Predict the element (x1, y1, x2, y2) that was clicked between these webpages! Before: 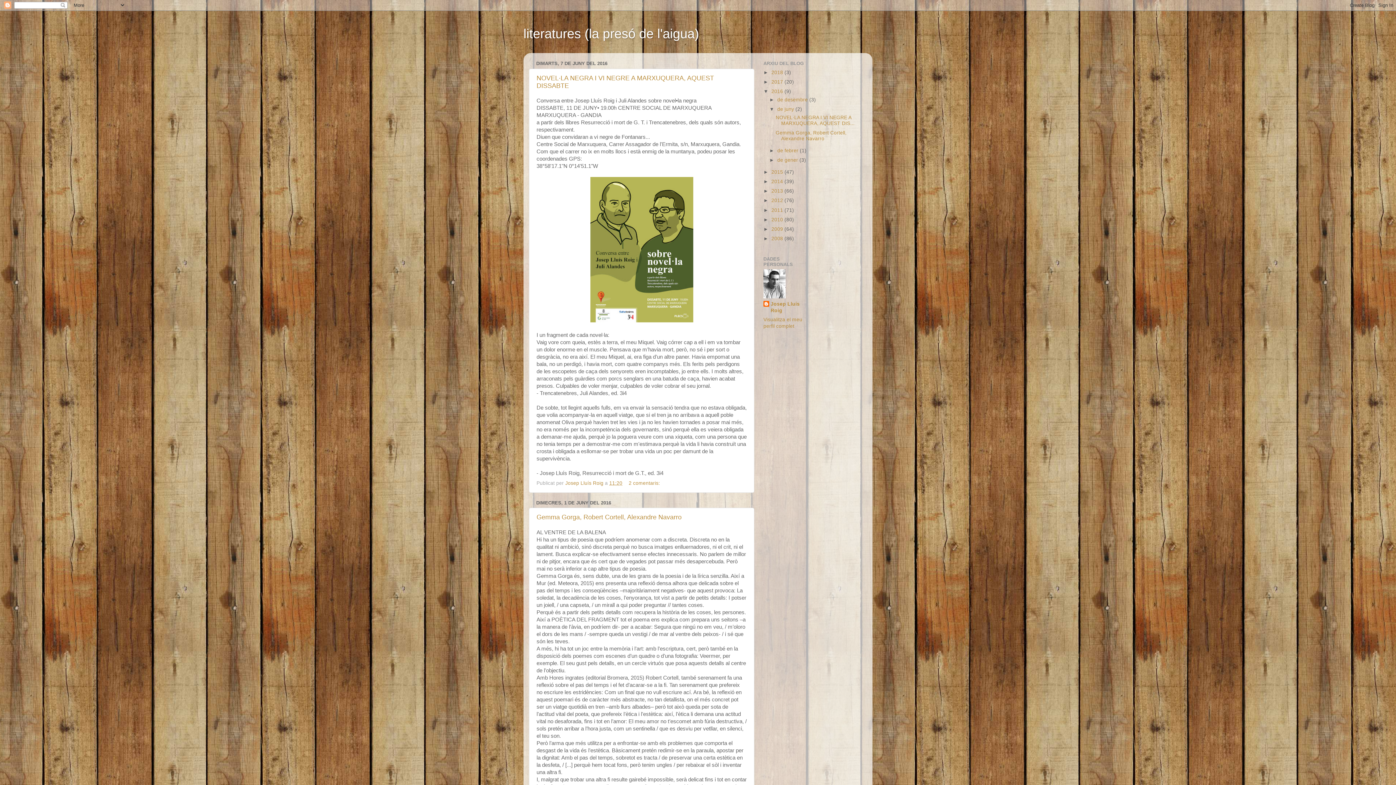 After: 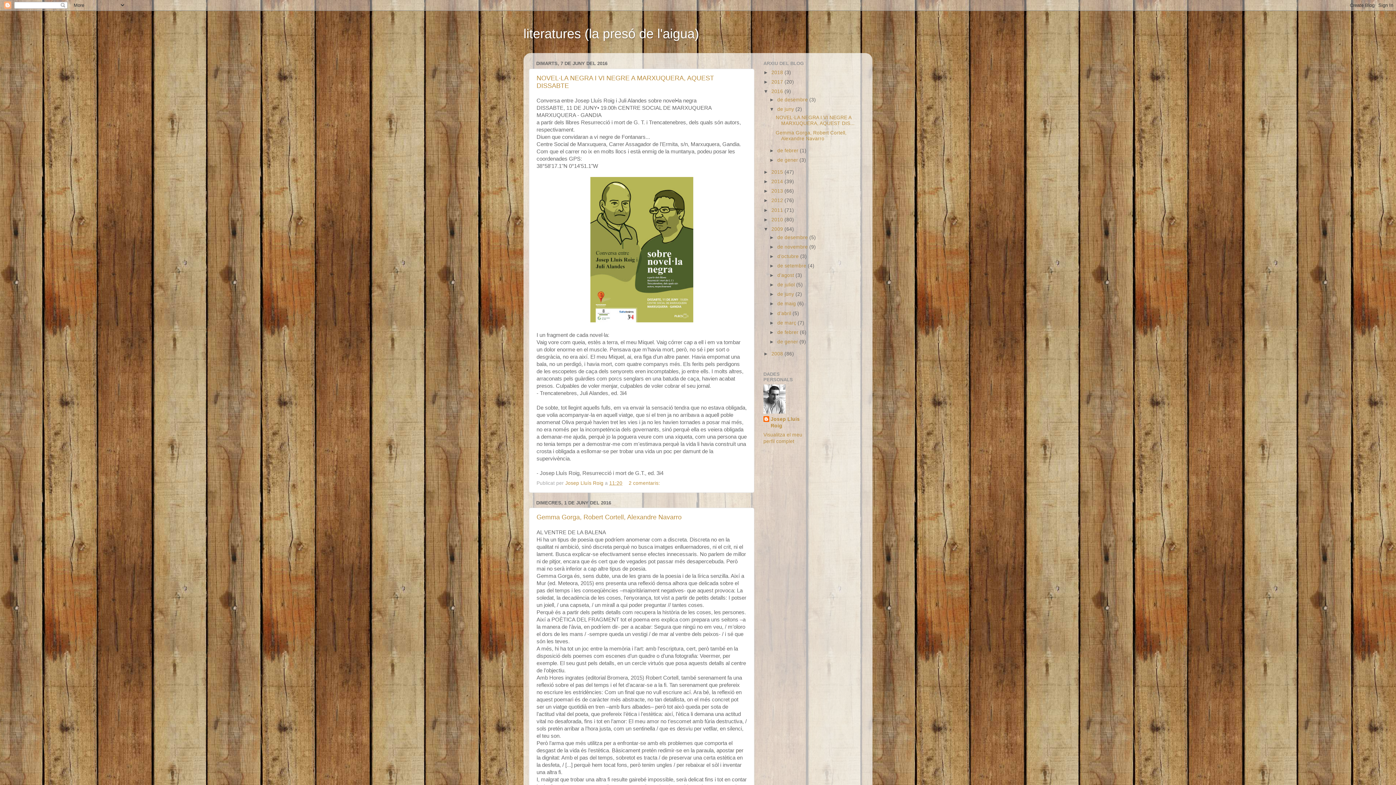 Action: label: ►   bbox: (763, 226, 771, 231)